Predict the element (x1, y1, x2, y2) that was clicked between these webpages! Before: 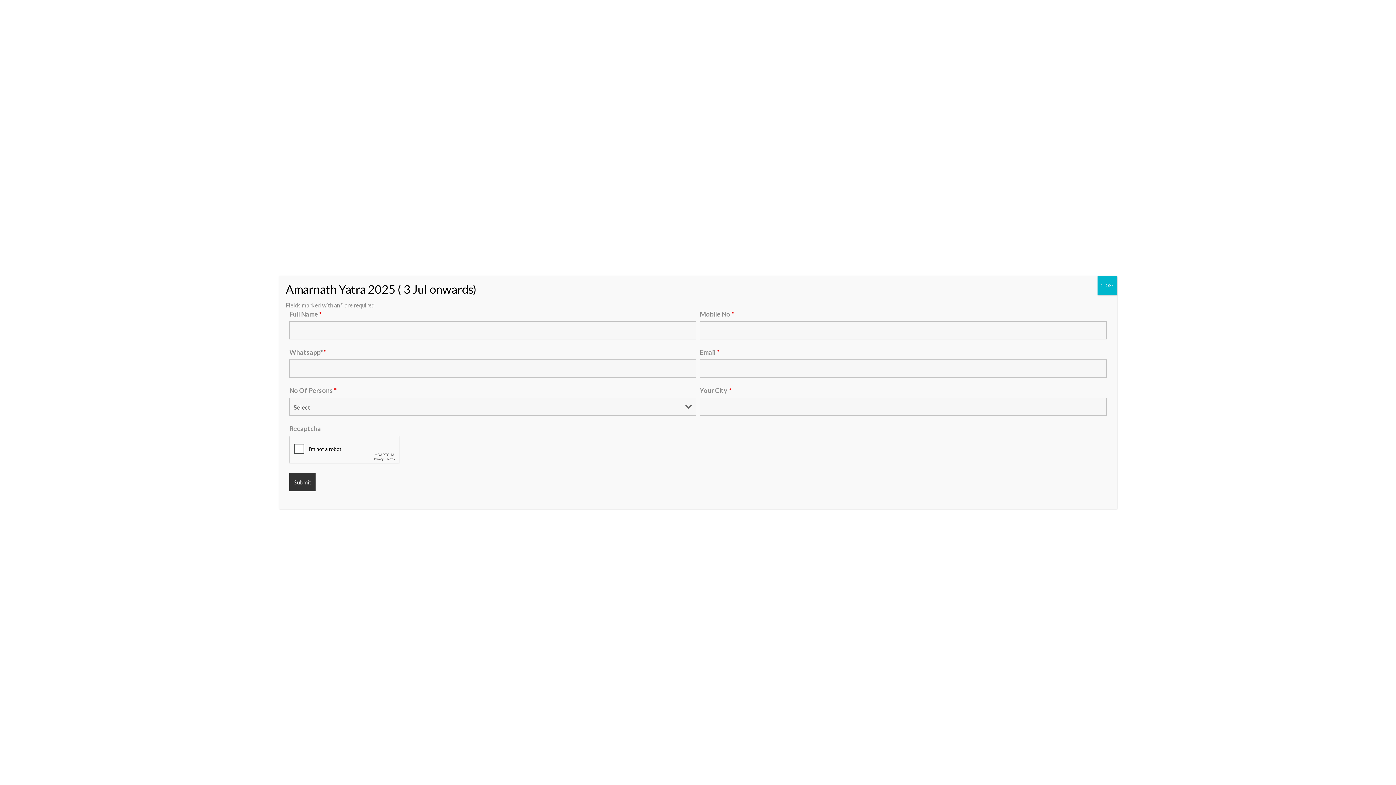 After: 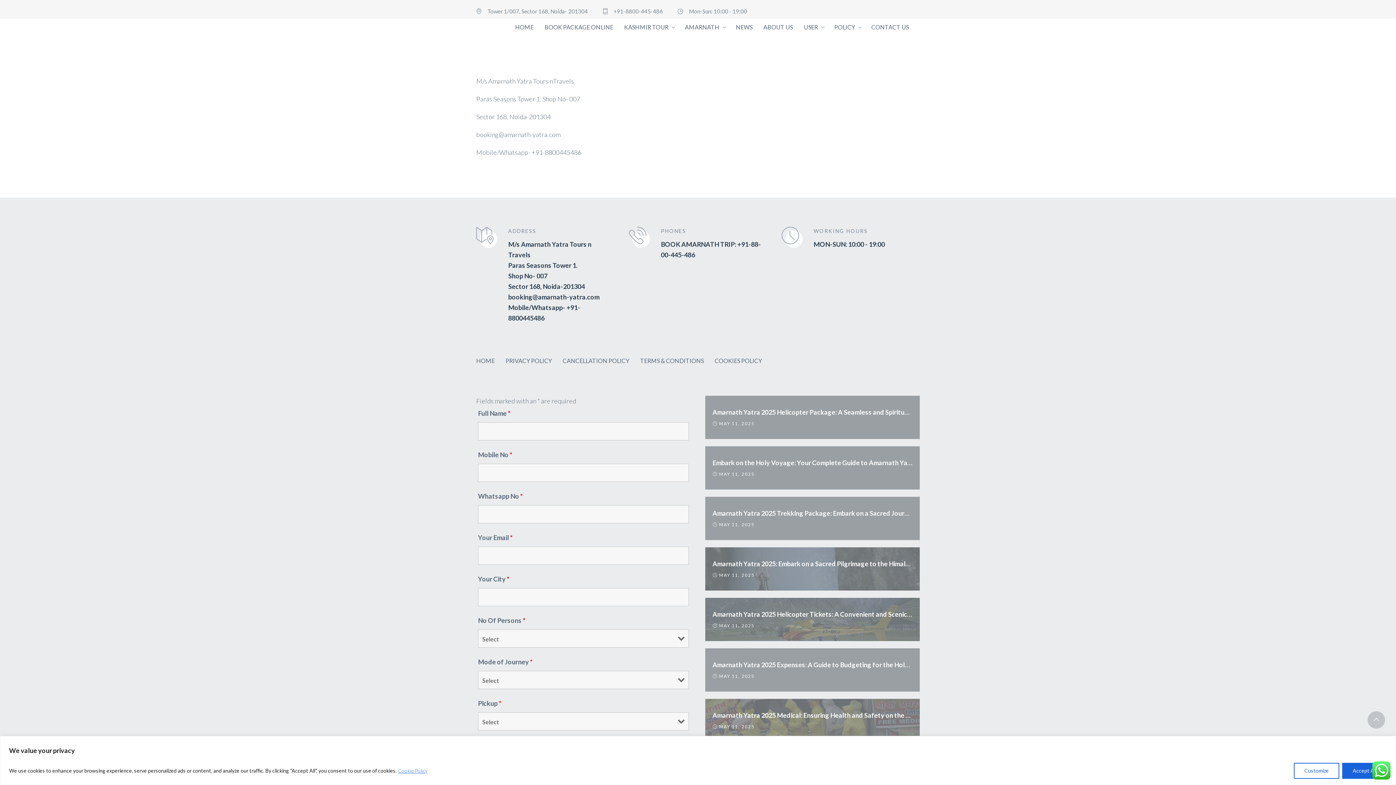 Action: bbox: (1097, 276, 1117, 295) label: Close